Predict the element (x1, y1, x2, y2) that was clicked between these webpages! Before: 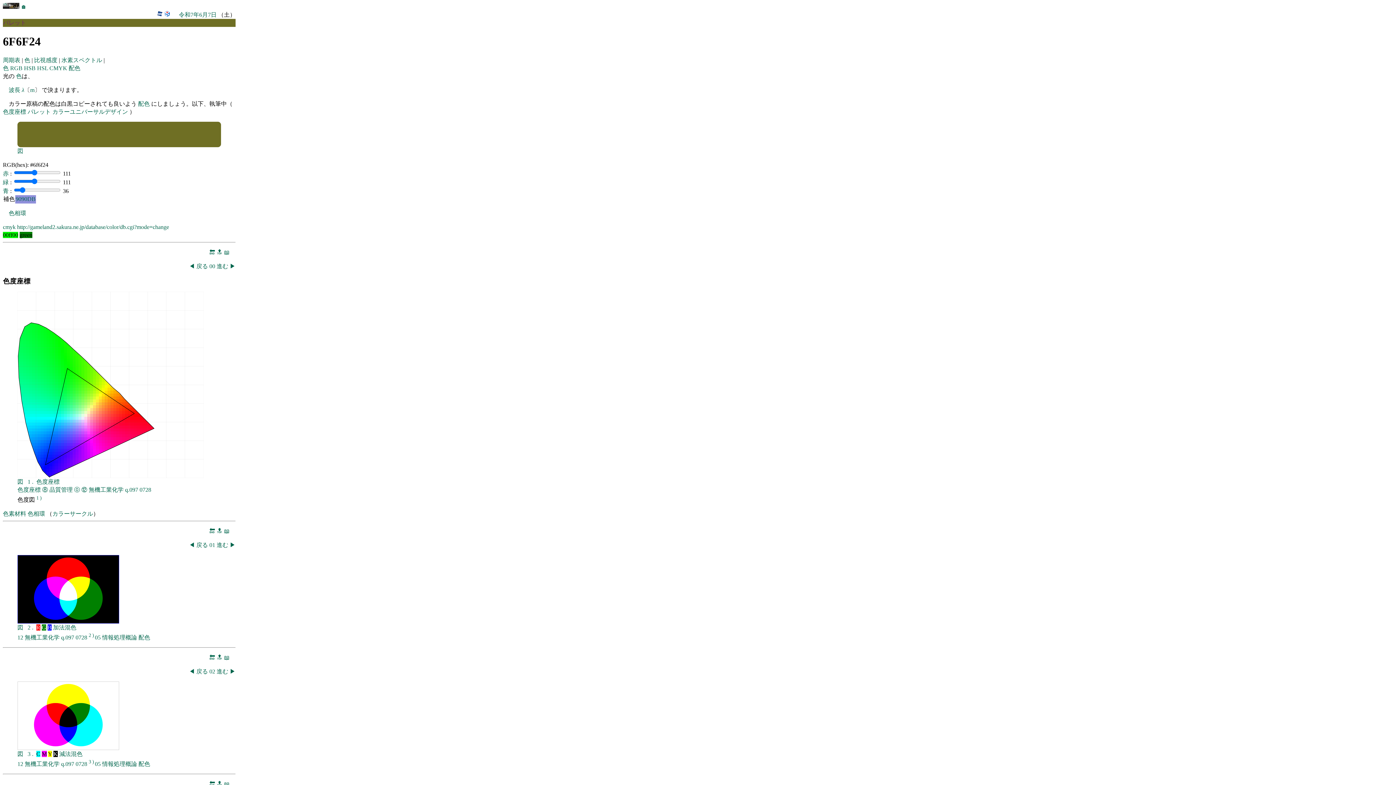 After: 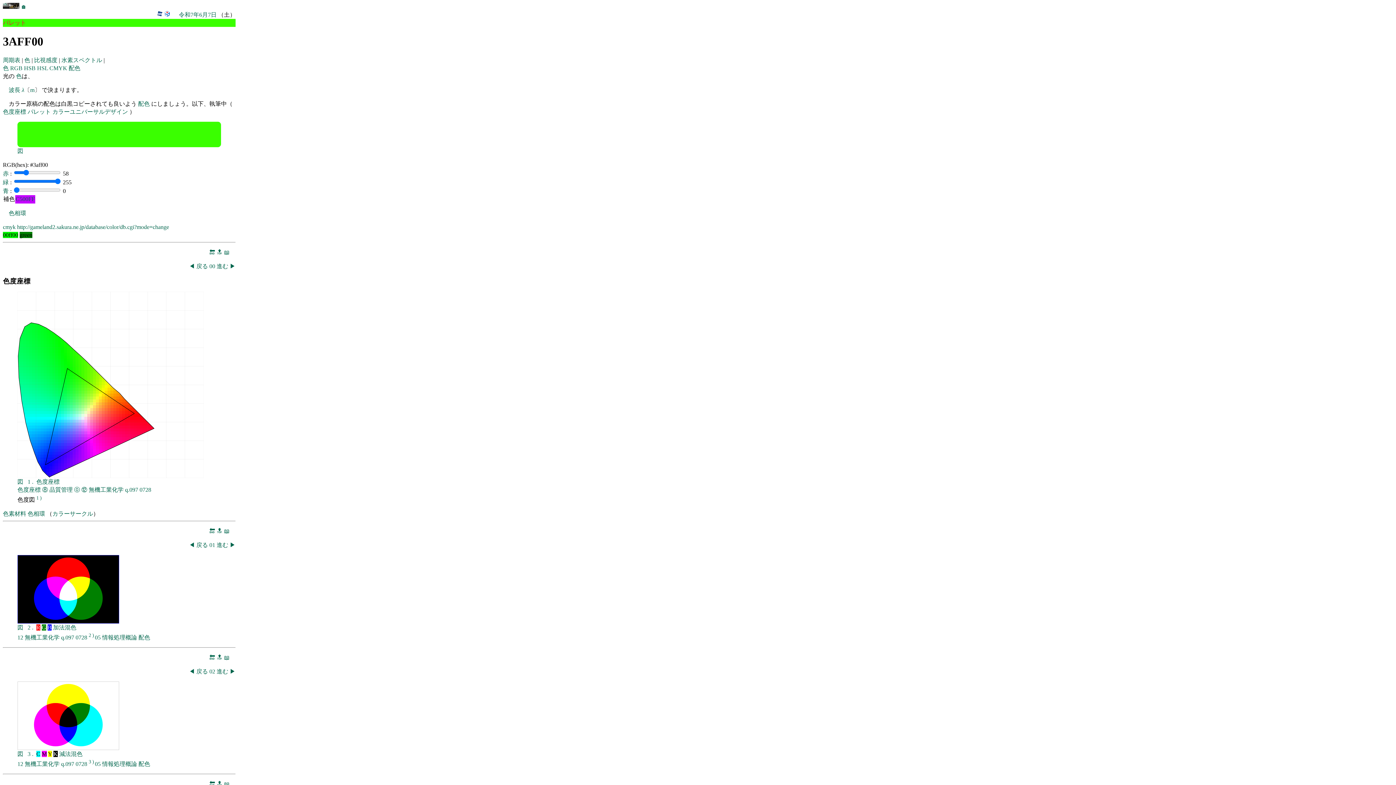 Action: bbox: (78, 359, 81, 361)